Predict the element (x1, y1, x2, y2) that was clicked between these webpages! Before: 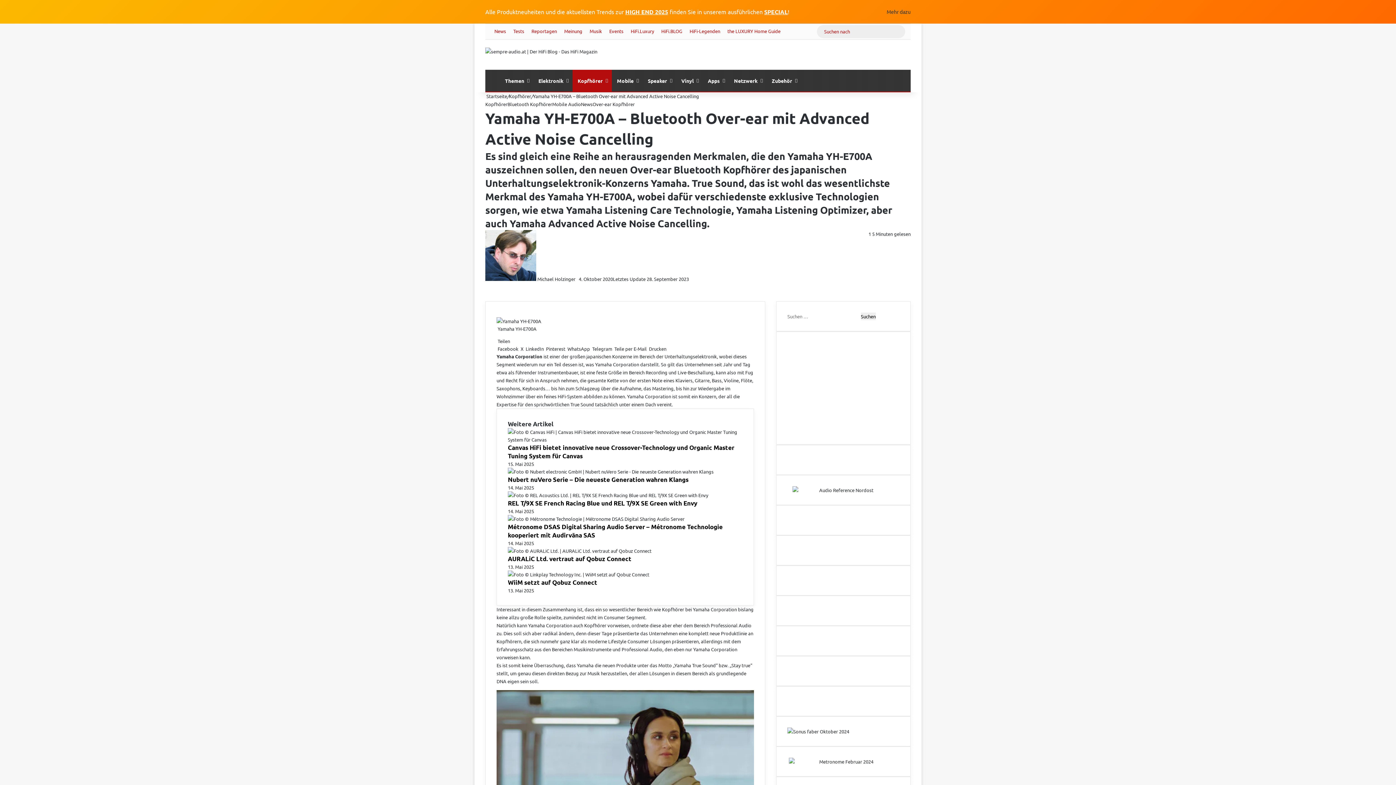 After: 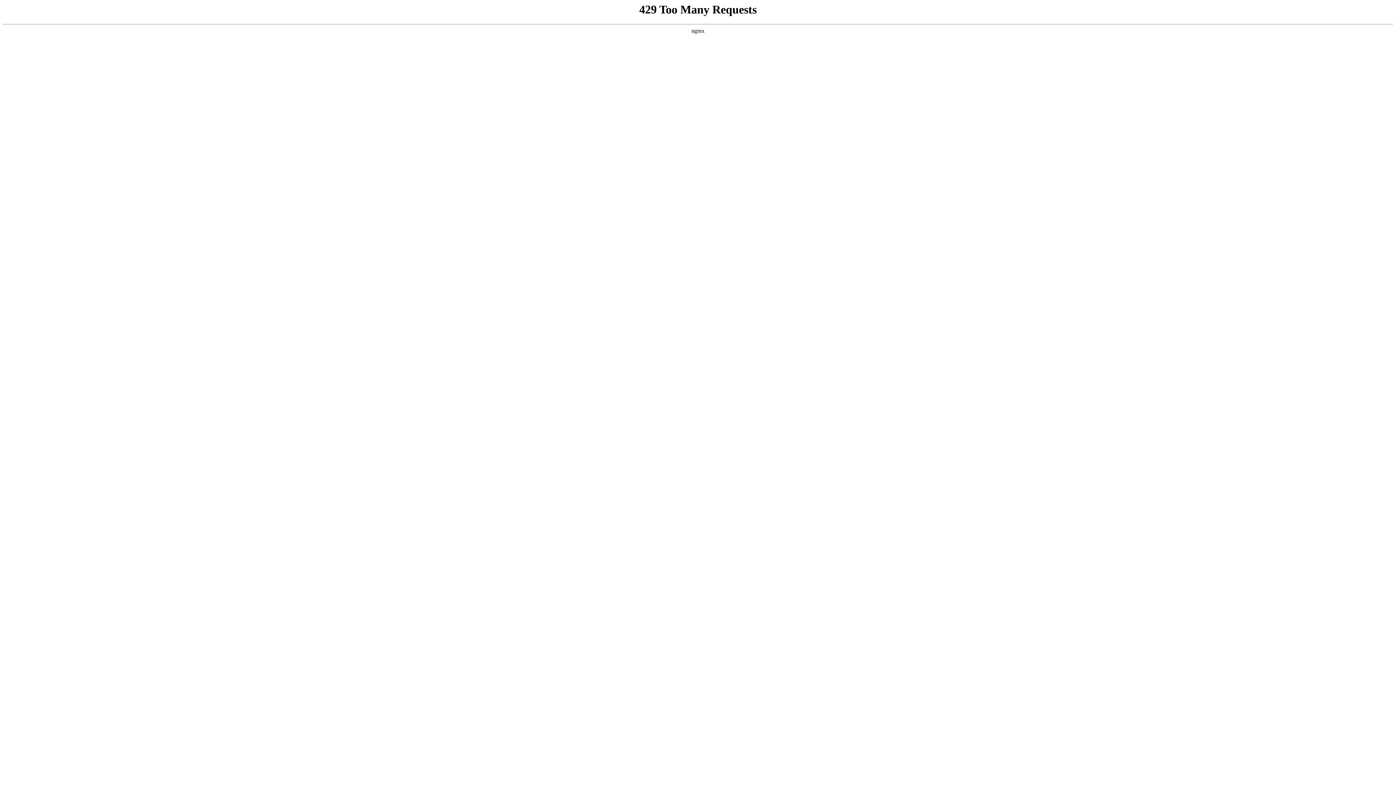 Action: label: Kopfhörer bbox: (485, 101, 507, 107)